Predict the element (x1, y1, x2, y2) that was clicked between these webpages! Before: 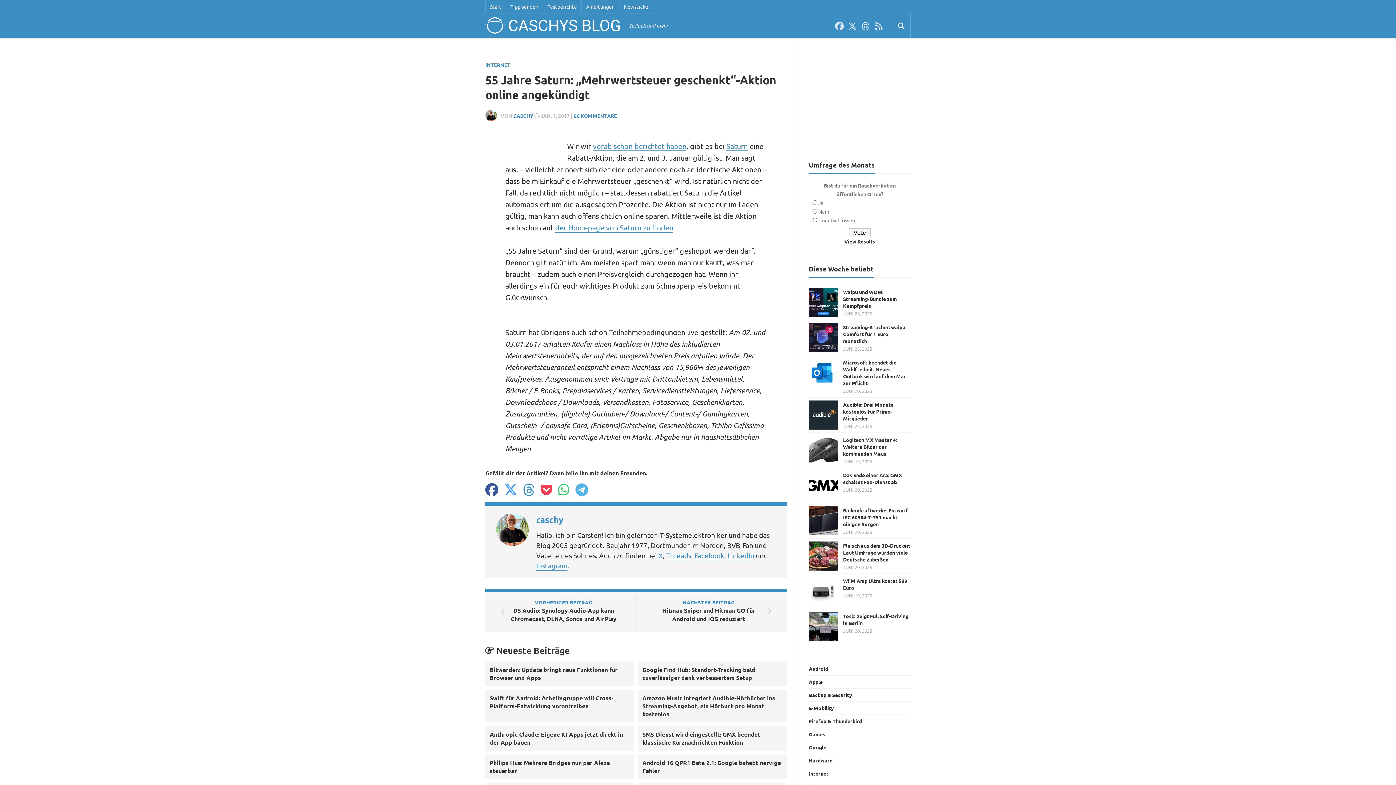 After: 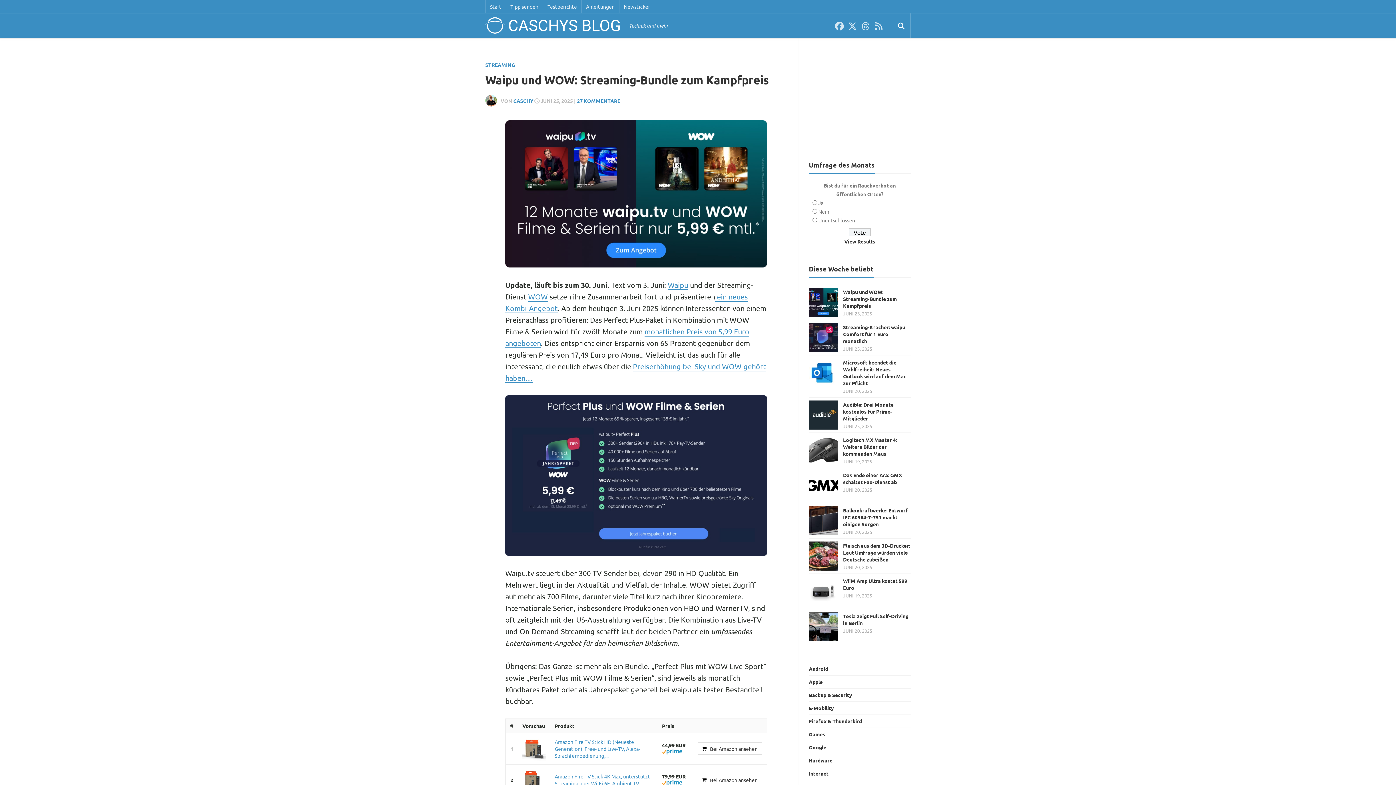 Action: bbox: (809, 288, 838, 317)